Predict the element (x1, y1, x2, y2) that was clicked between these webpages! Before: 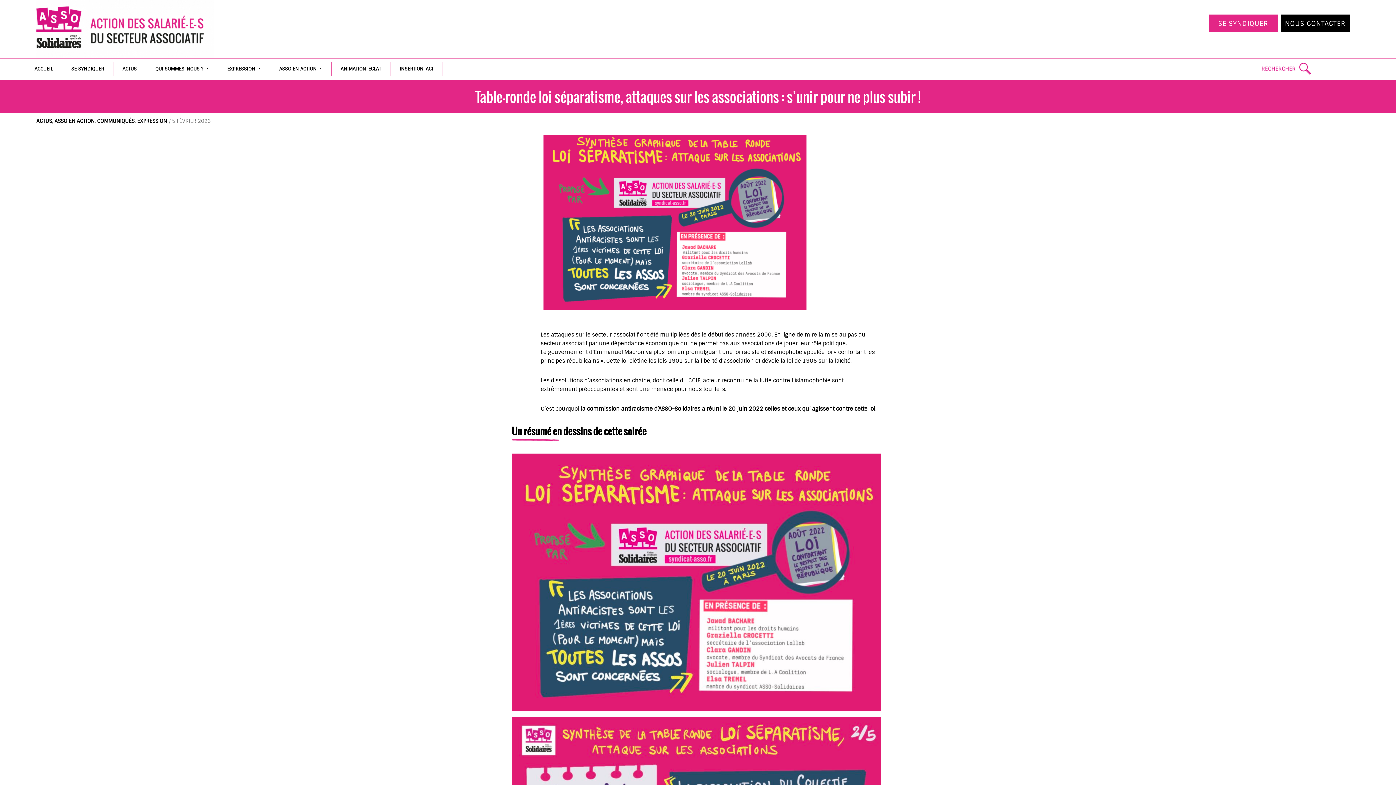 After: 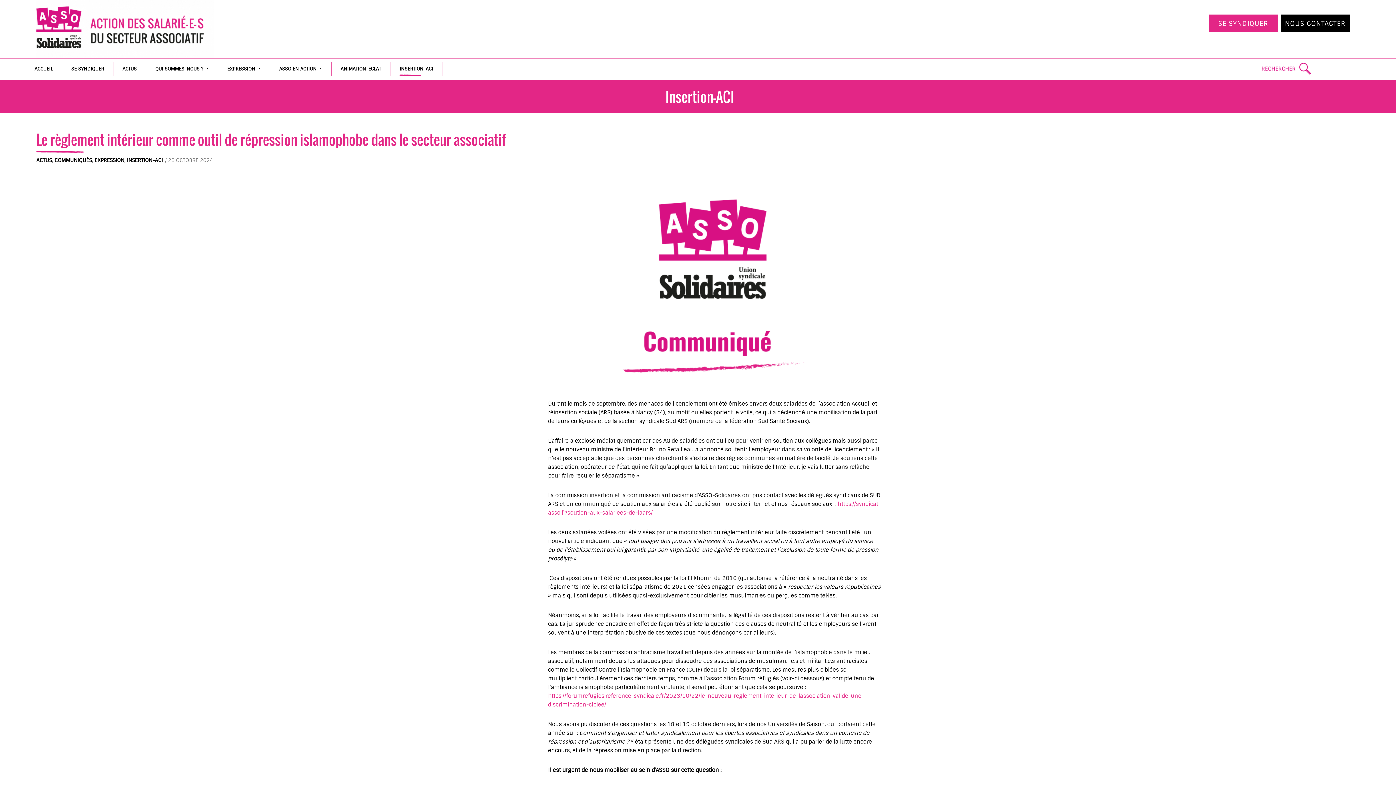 Action: label: INSERTION-ACI bbox: (390, 61, 442, 76)